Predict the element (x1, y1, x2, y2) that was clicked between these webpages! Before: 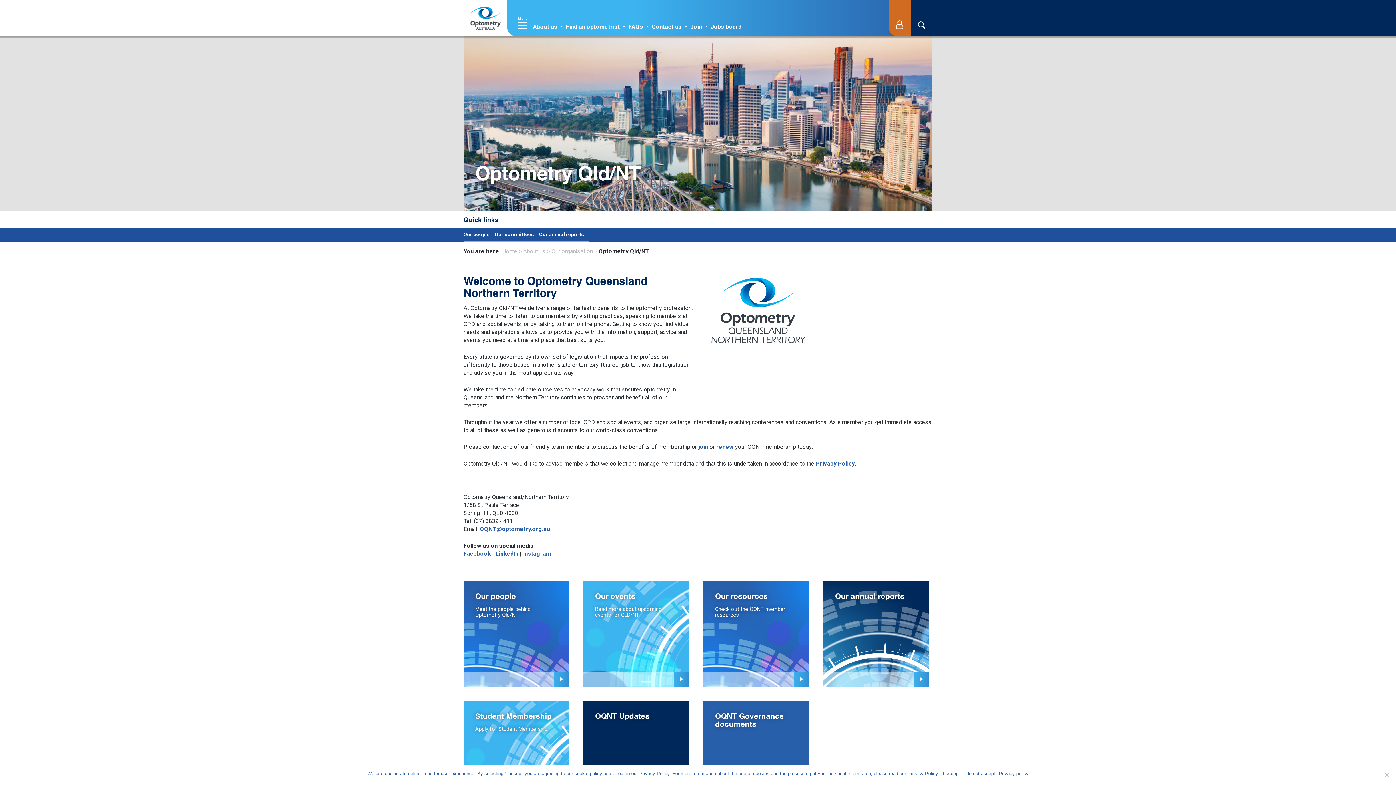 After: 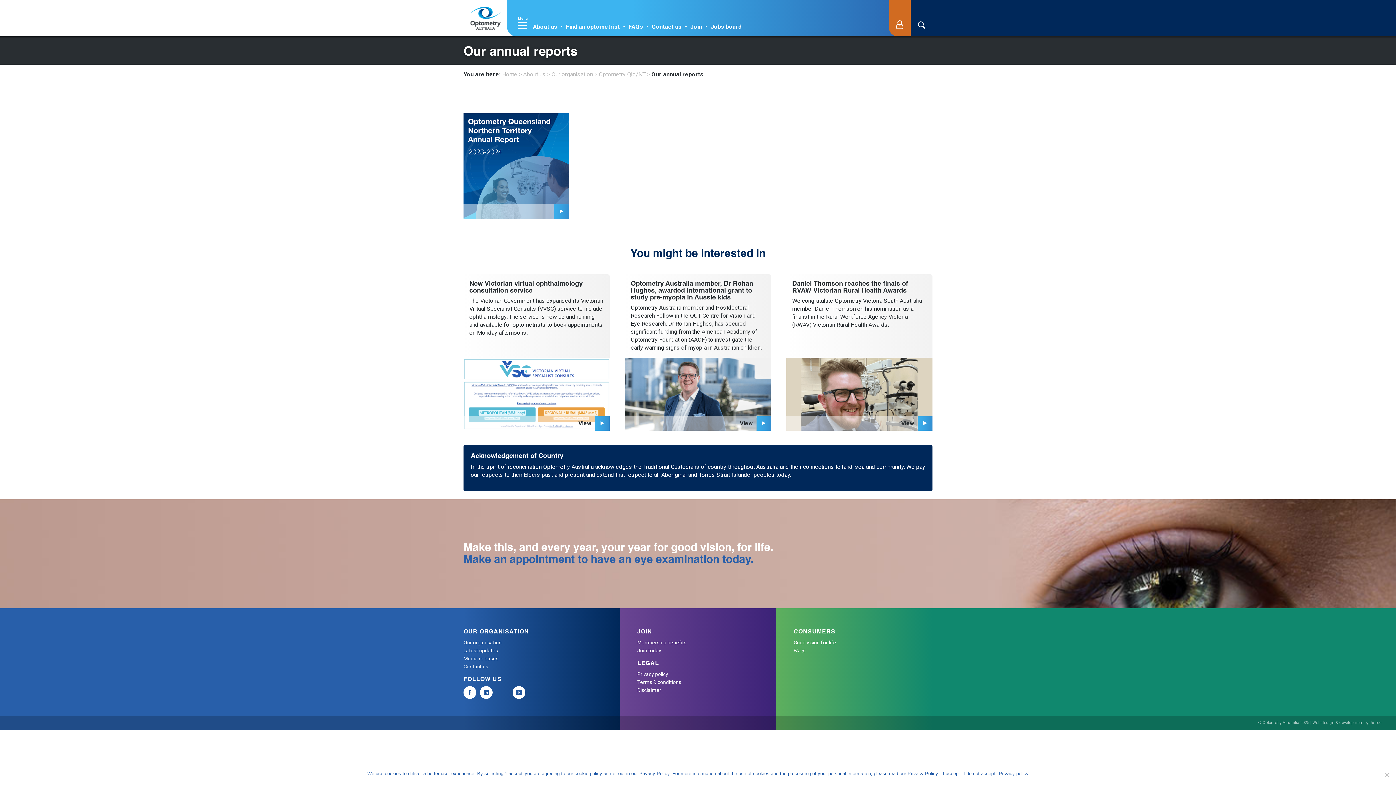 Action: bbox: (539, 229, 584, 238) label: Our annual reports